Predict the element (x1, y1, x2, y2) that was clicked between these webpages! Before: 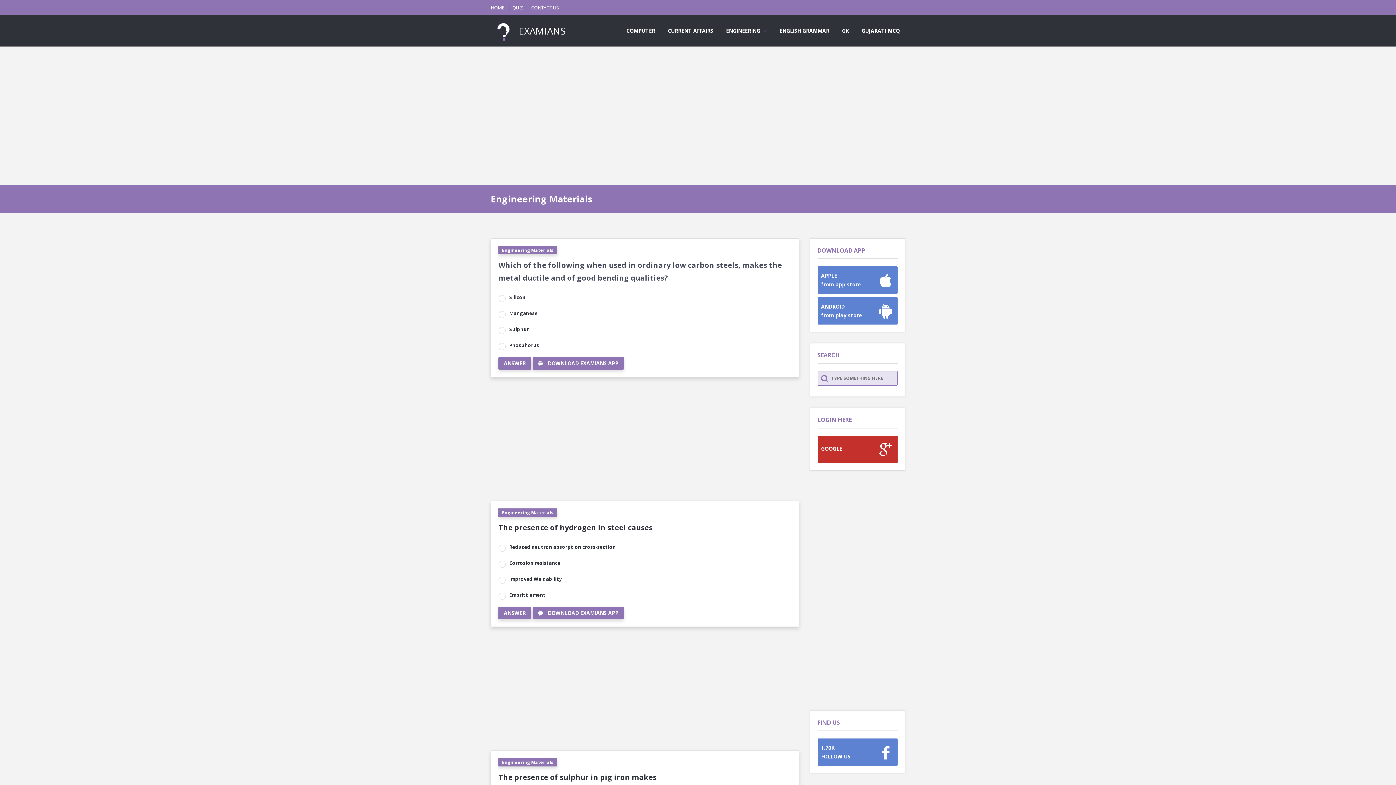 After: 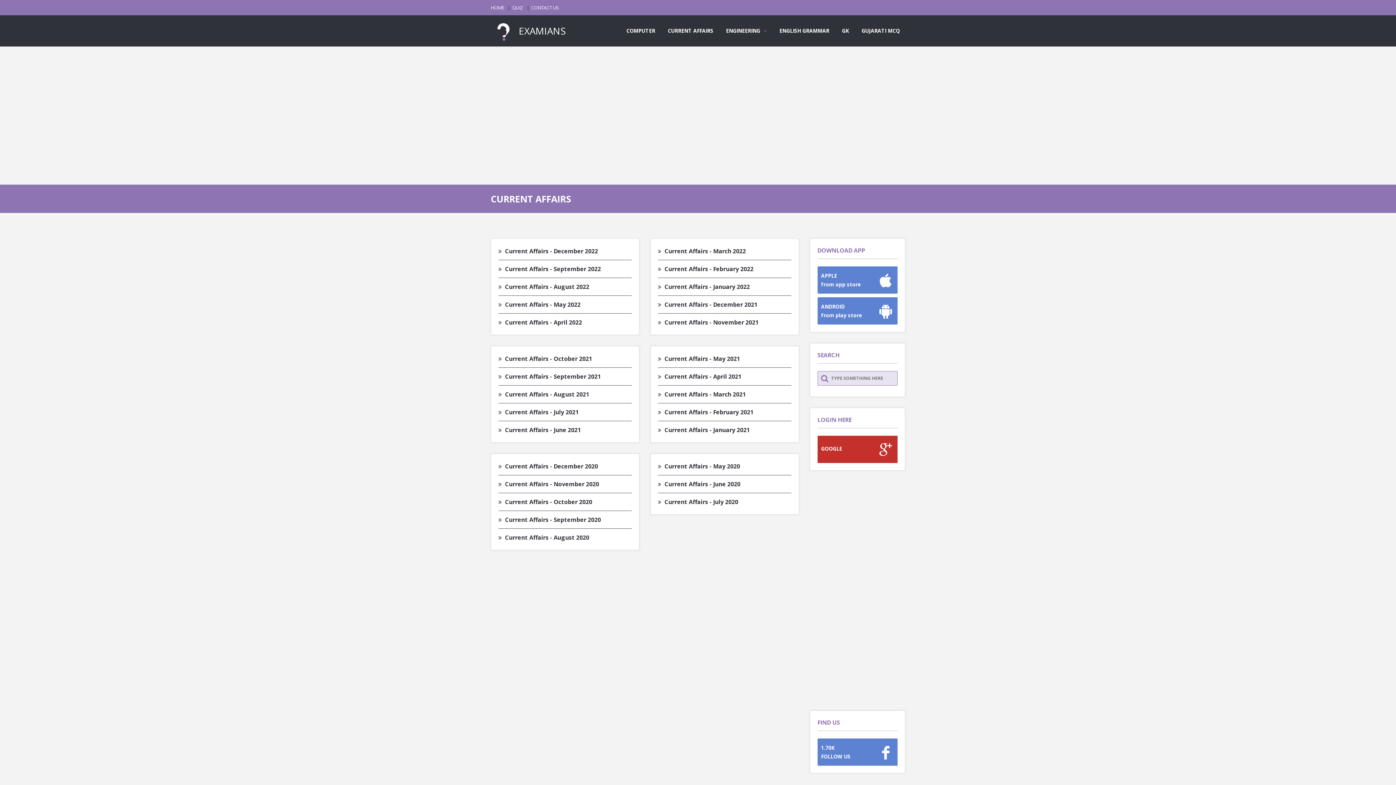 Action: label: CURRENT AFFAIRS bbox: (662, 24, 718, 37)